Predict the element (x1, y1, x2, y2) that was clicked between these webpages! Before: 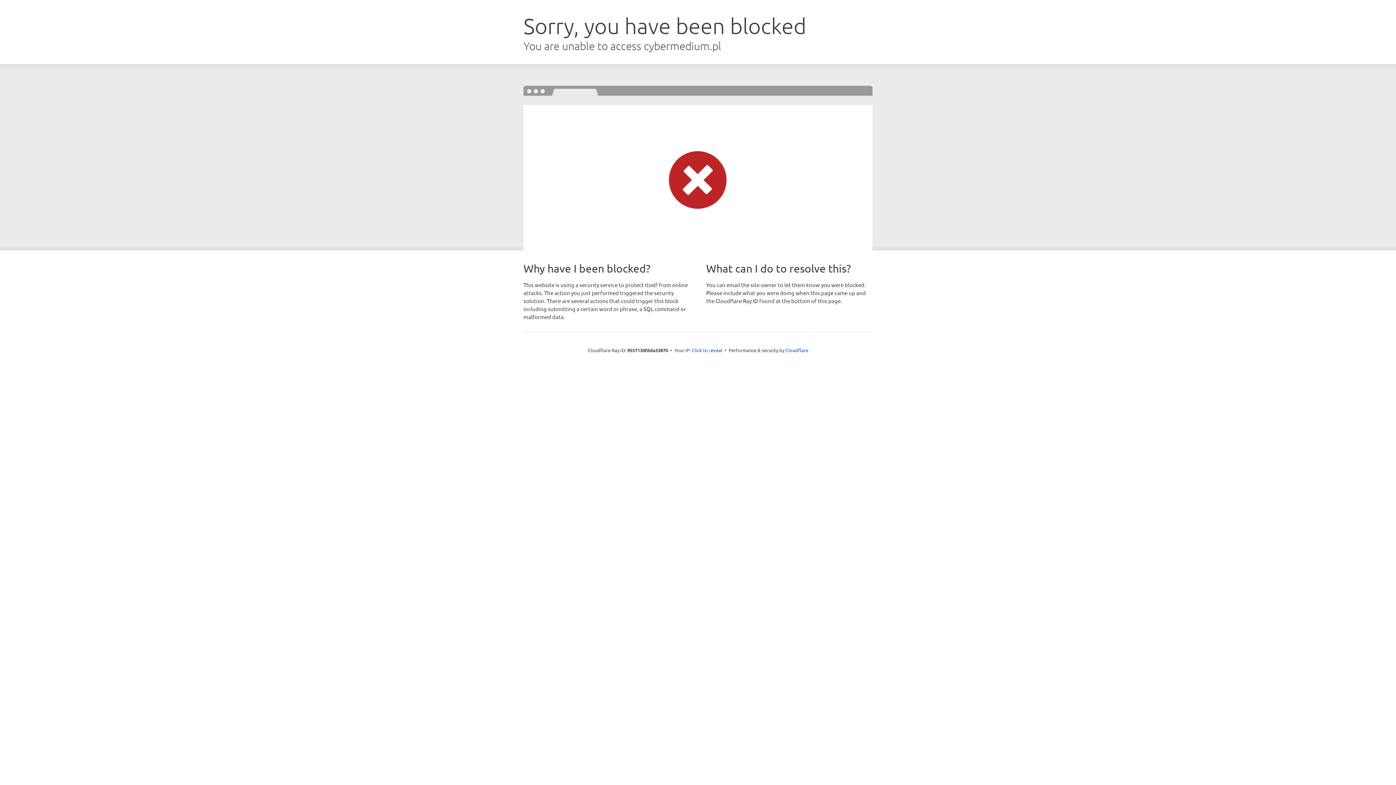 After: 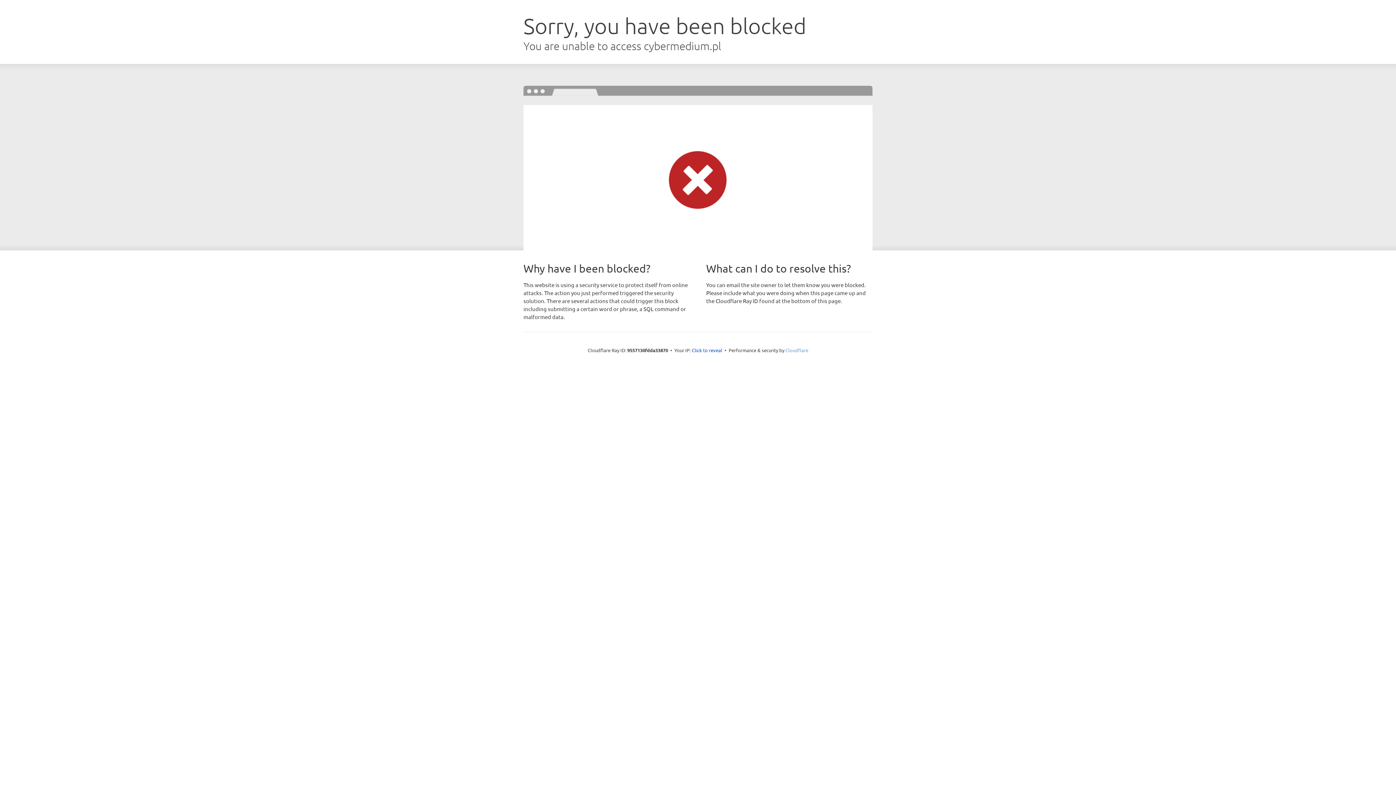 Action: bbox: (785, 347, 808, 353) label: Cloudflare